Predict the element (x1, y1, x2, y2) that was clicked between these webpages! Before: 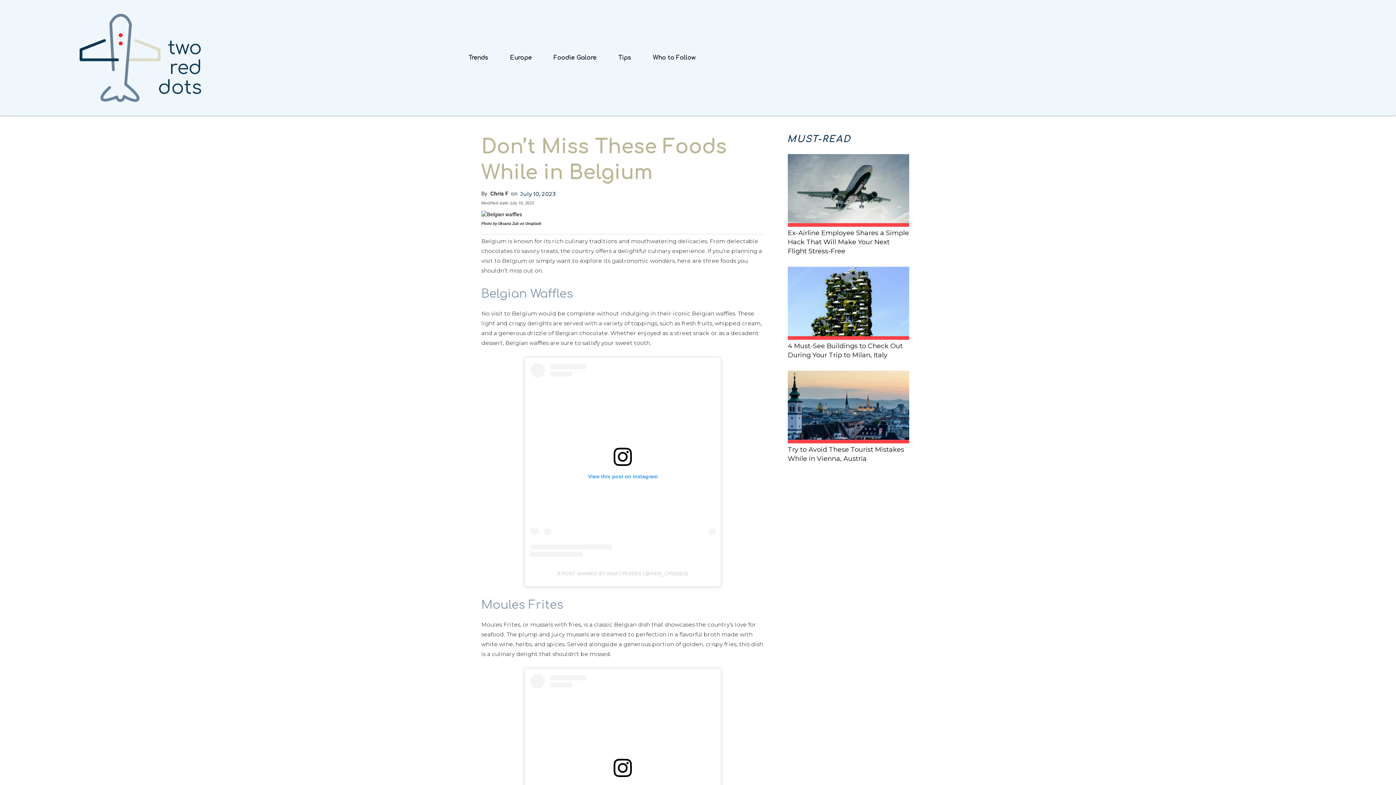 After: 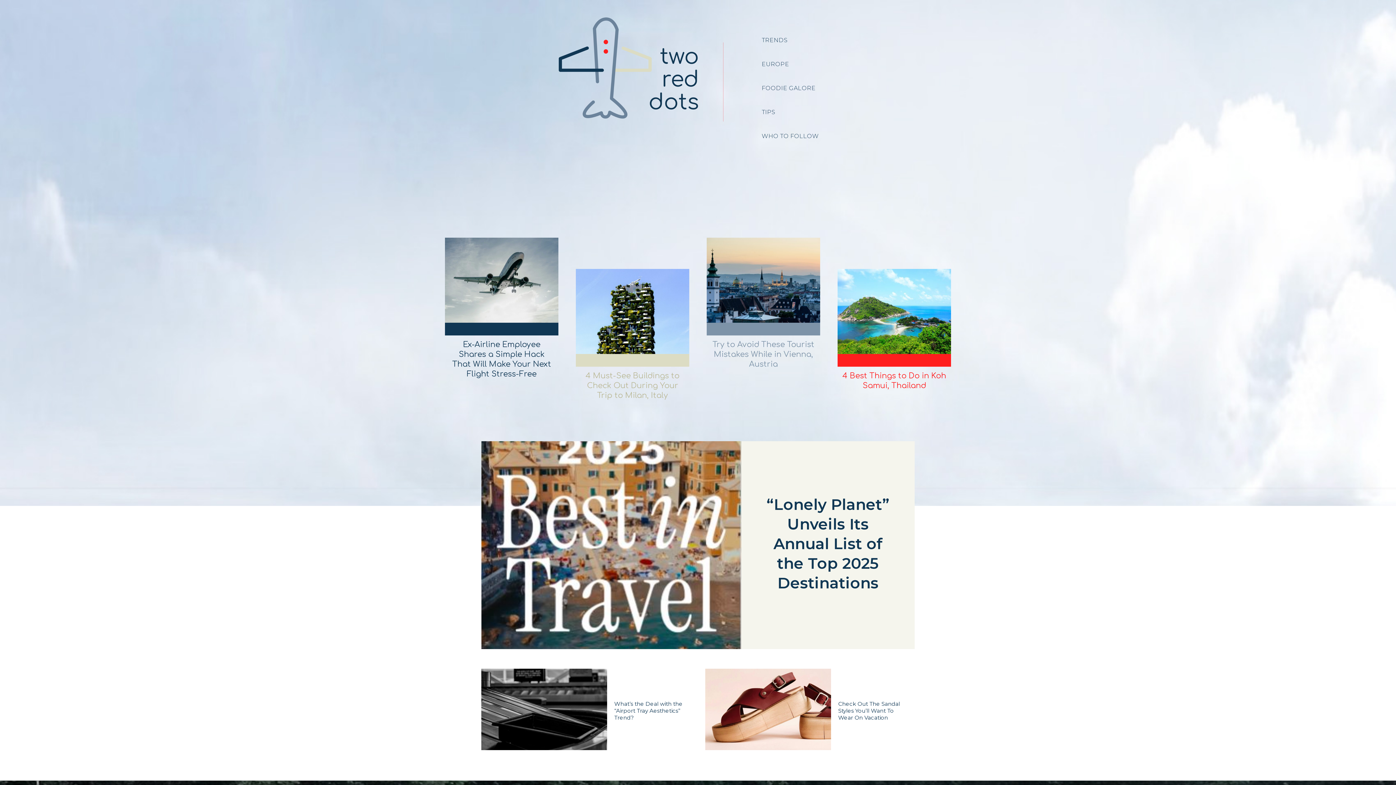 Action: bbox: (788, 370, 909, 443)